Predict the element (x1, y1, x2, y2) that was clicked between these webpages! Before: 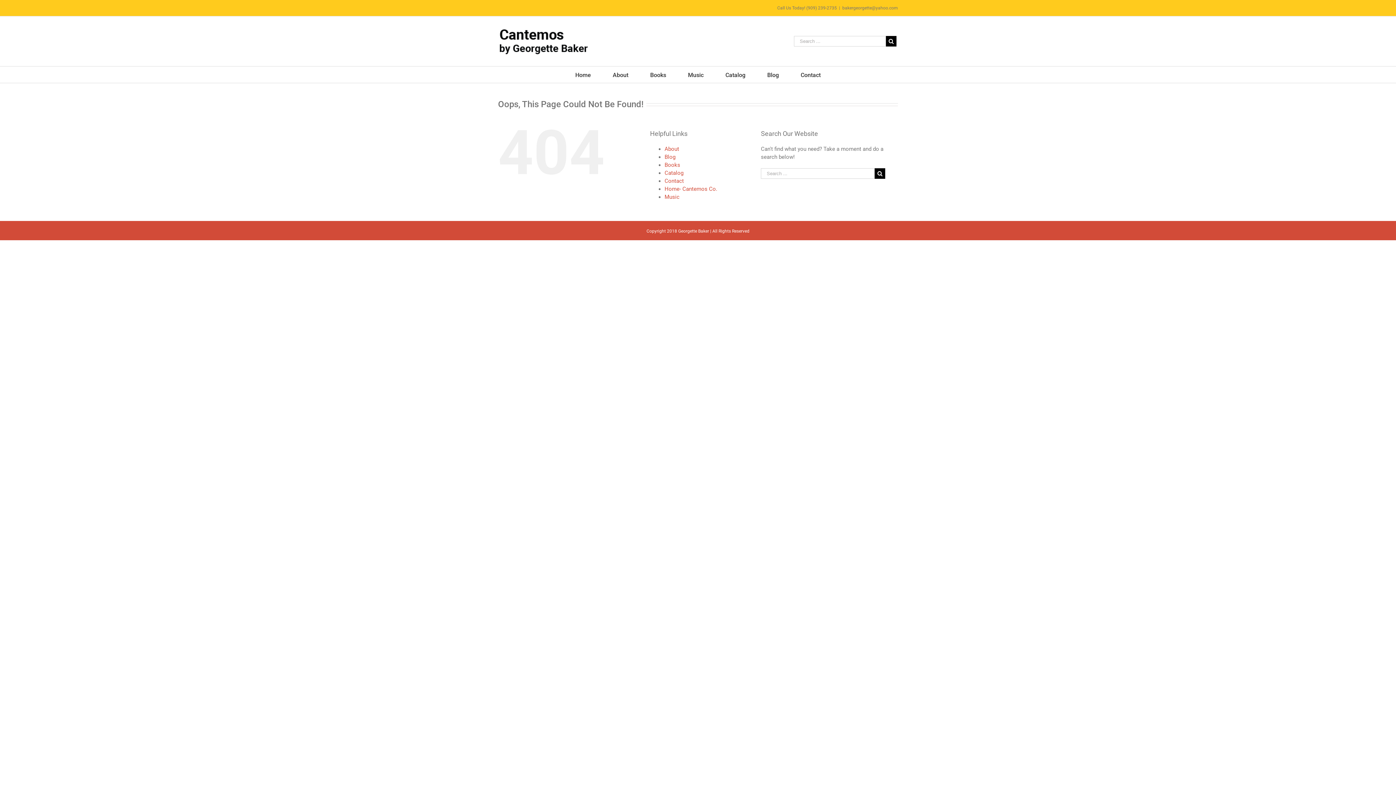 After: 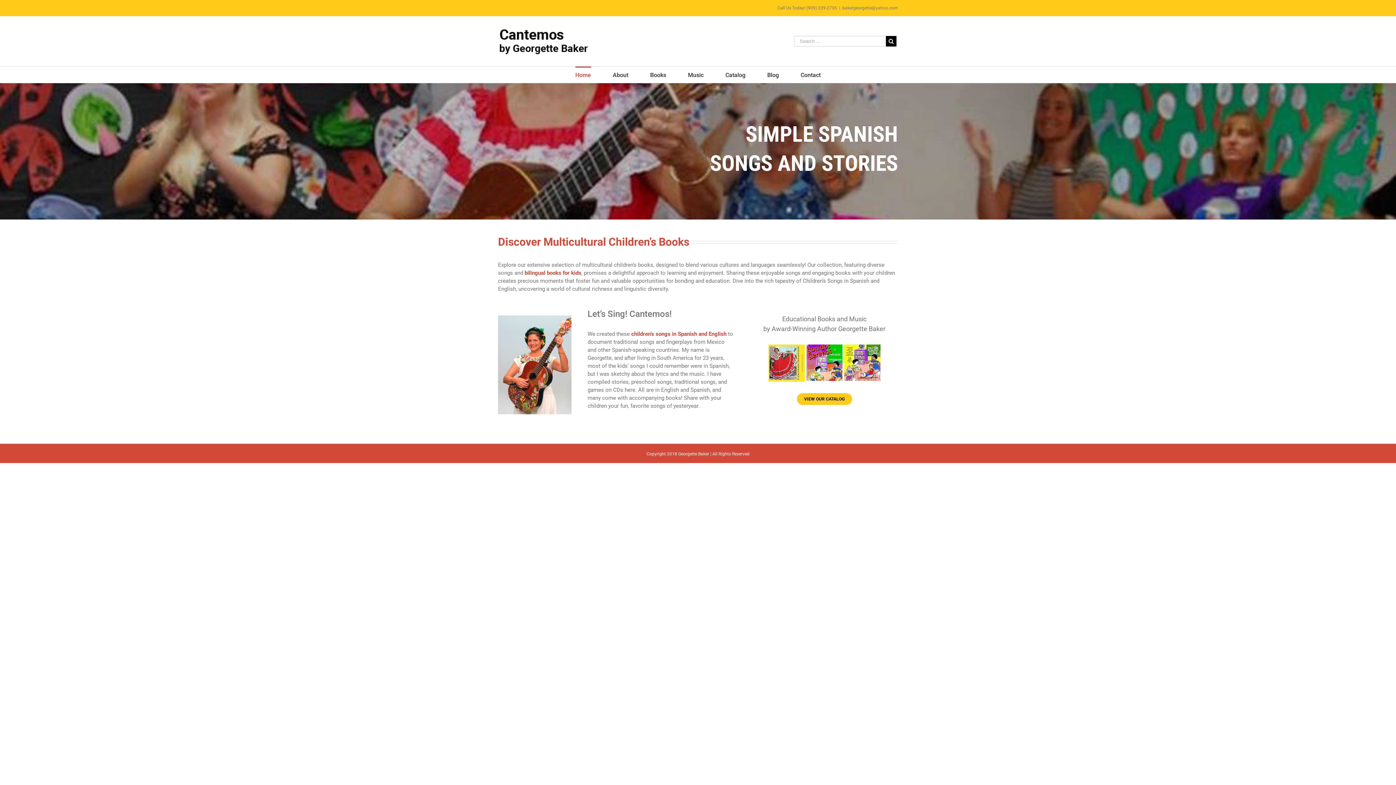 Action: bbox: (498, 27, 589, 55)